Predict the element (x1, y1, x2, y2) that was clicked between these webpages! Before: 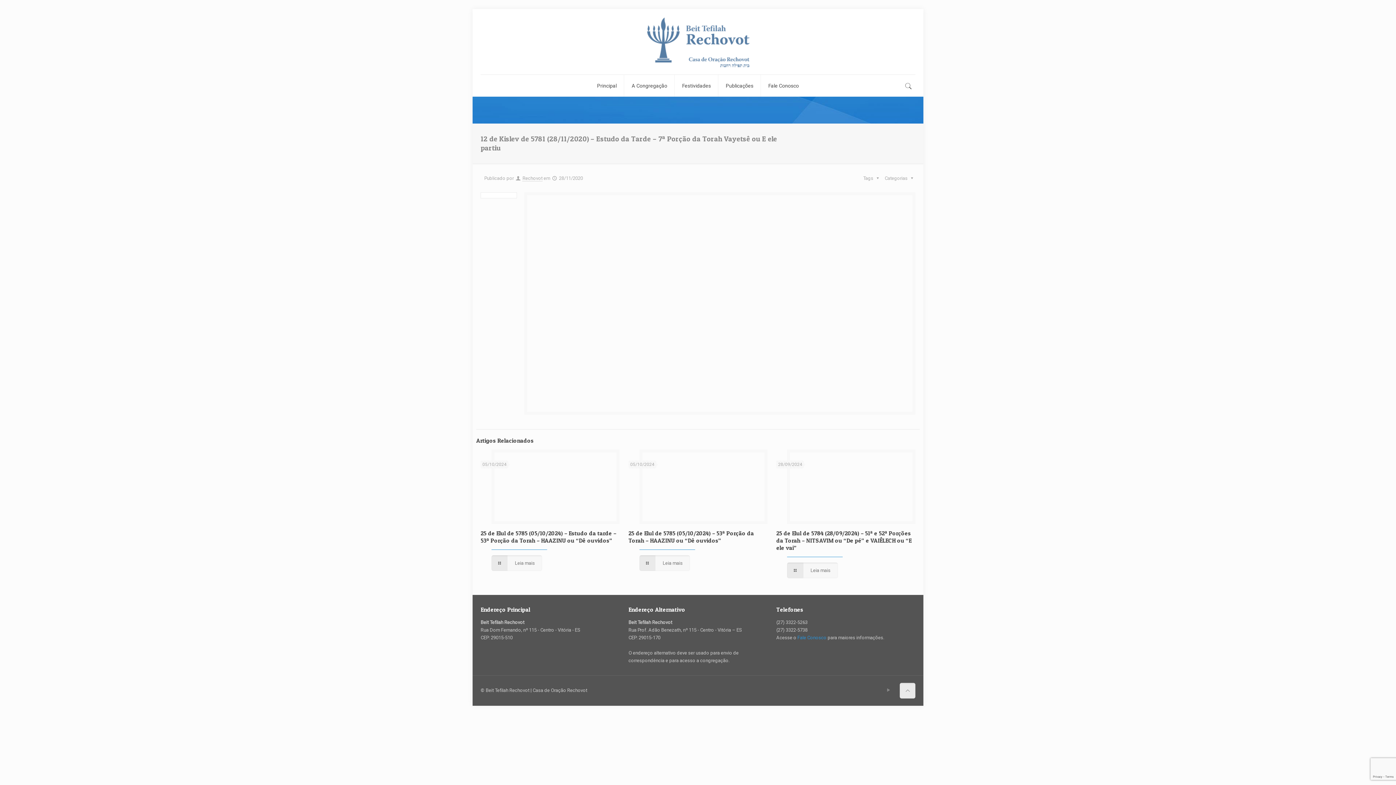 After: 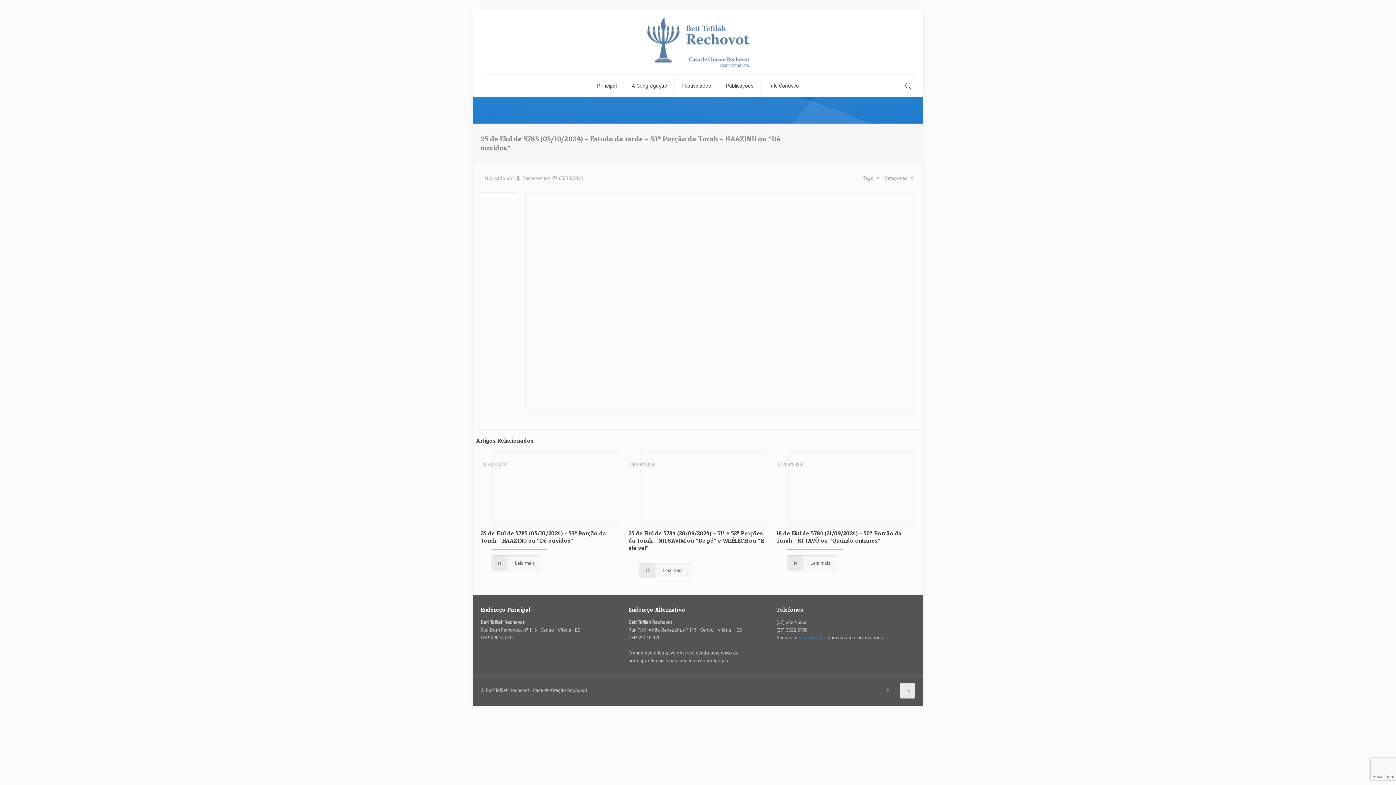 Action: label: 25 de Elul de 5785 (05/10/2024) – Estudo da tarde – 53ª Porção da Torah – HAAZINU ou “Dê ouvidos” bbox: (480, 529, 616, 544)